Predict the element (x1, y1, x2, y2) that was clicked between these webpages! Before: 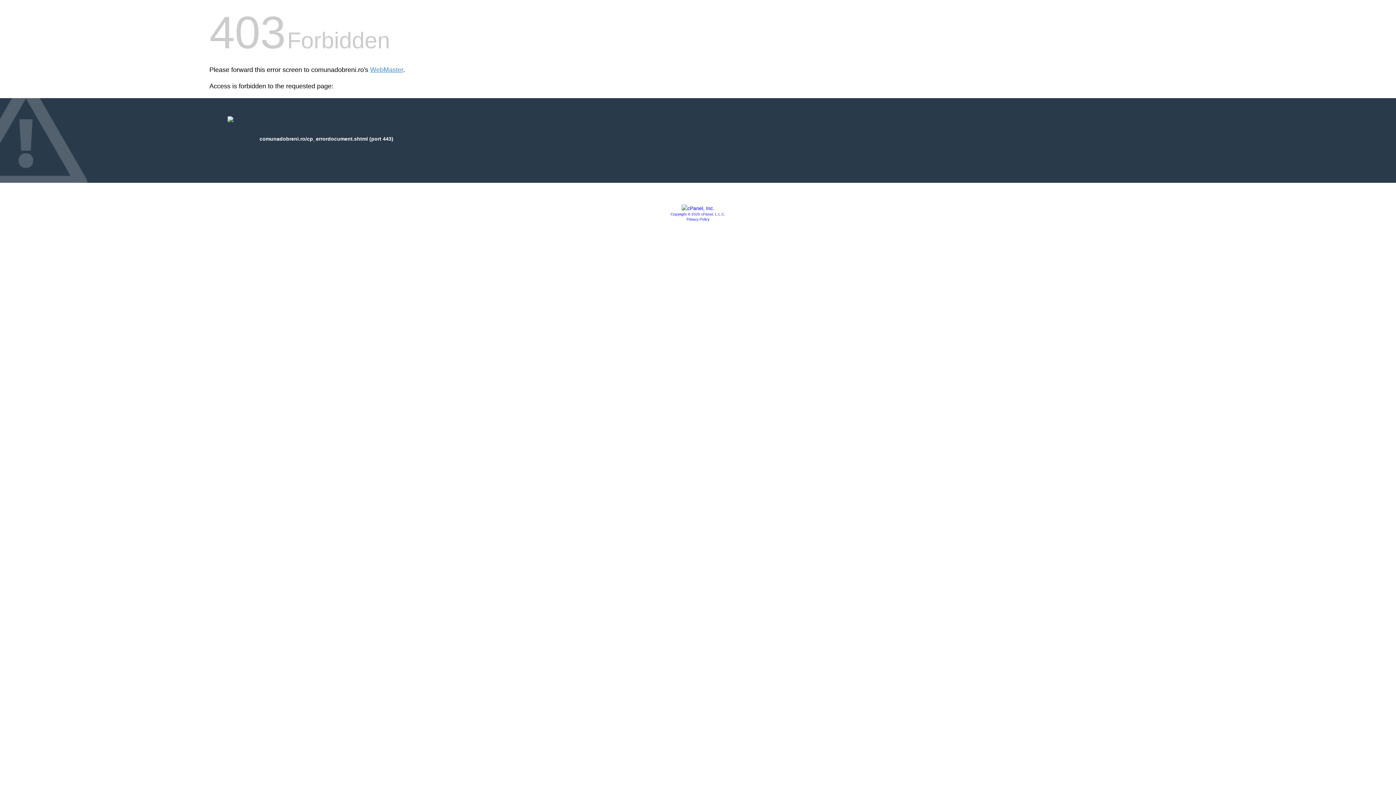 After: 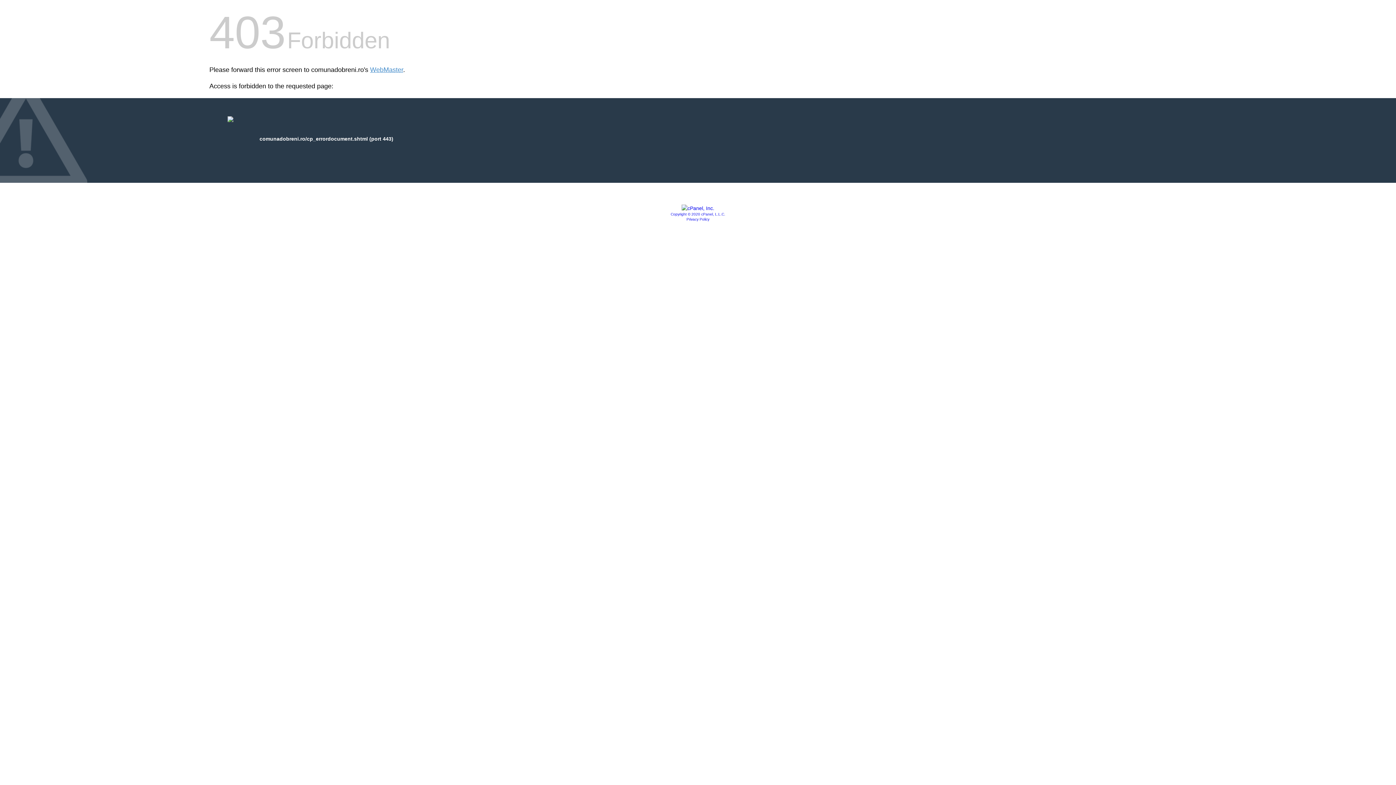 Action: bbox: (670, 212, 725, 216) label: Copyright © 2020 cPanel, L.L.C.